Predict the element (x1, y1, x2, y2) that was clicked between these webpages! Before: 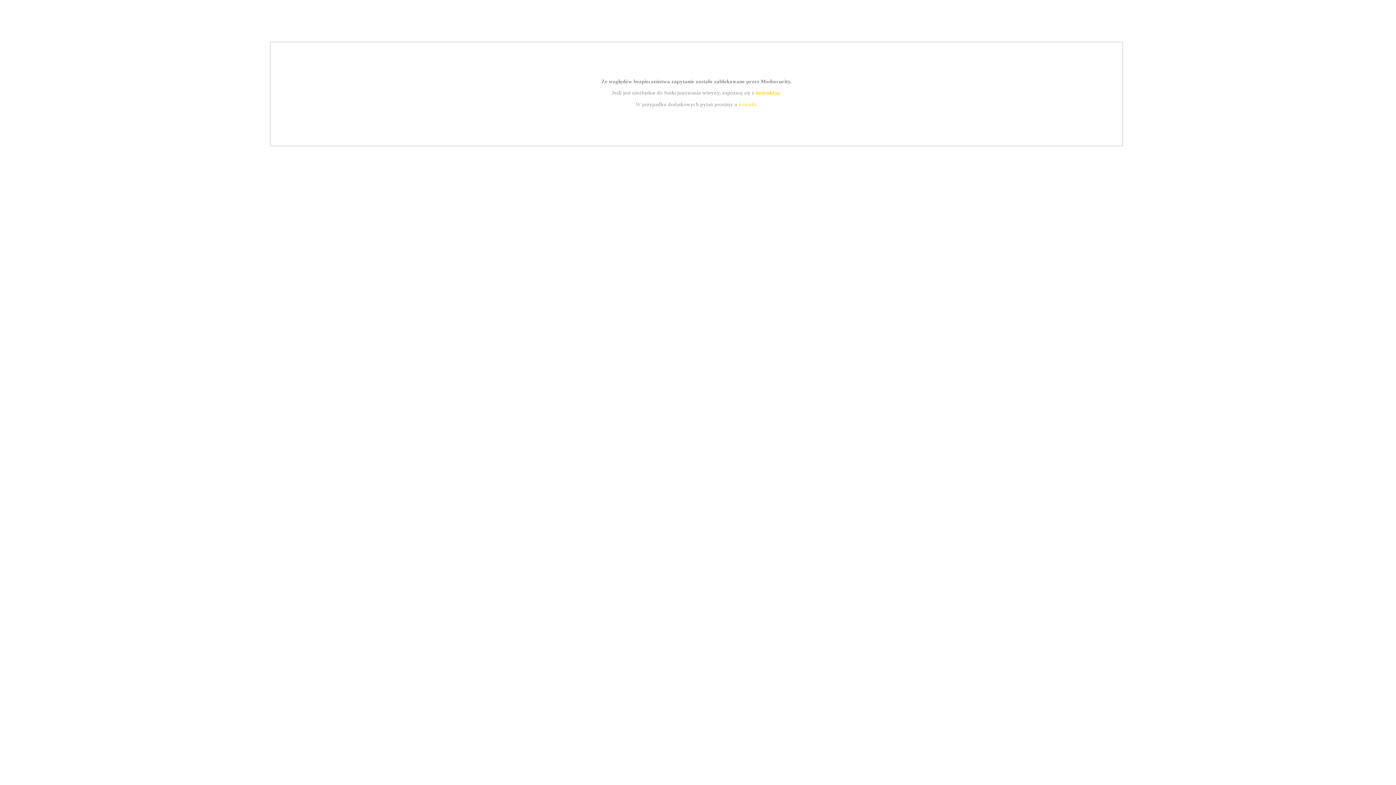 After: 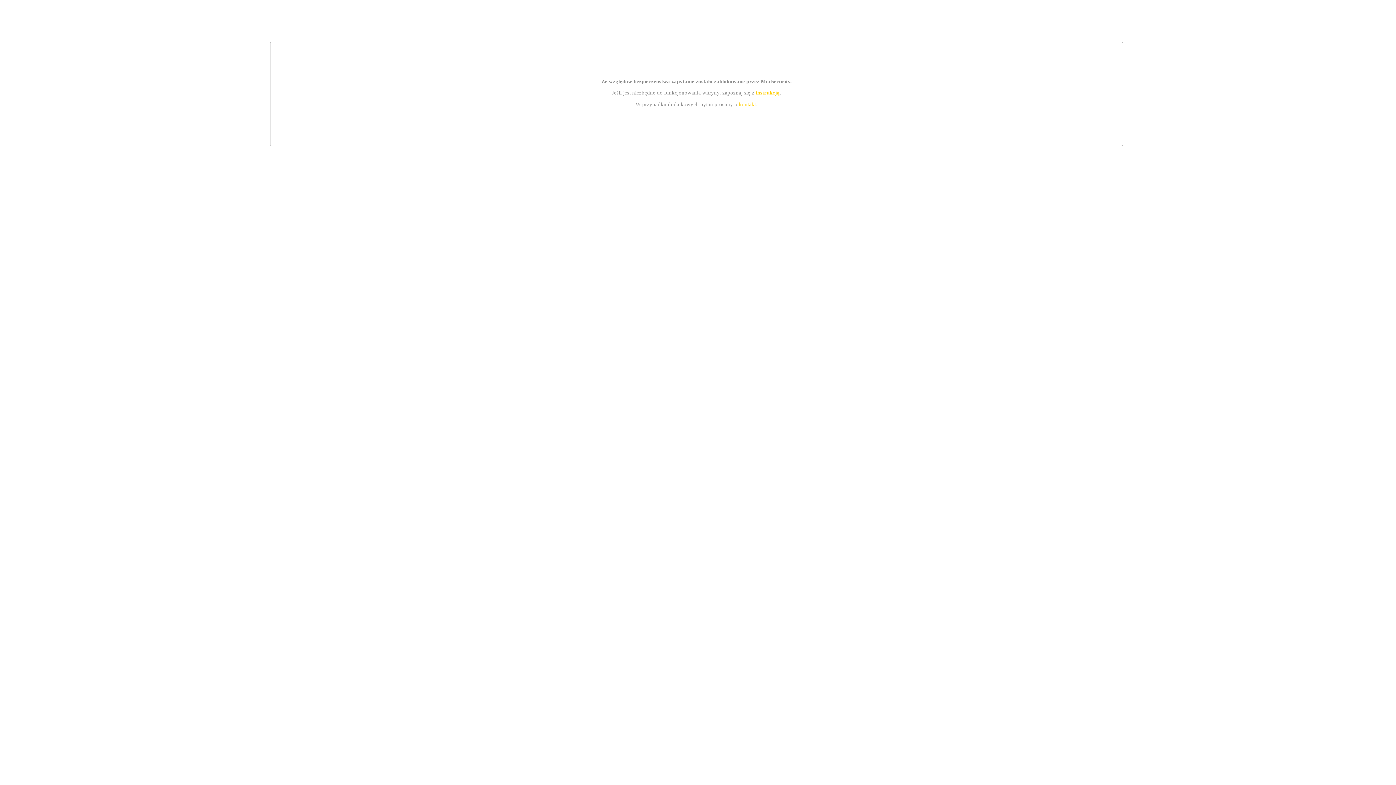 Action: bbox: (739, 101, 756, 107) label: kontakt